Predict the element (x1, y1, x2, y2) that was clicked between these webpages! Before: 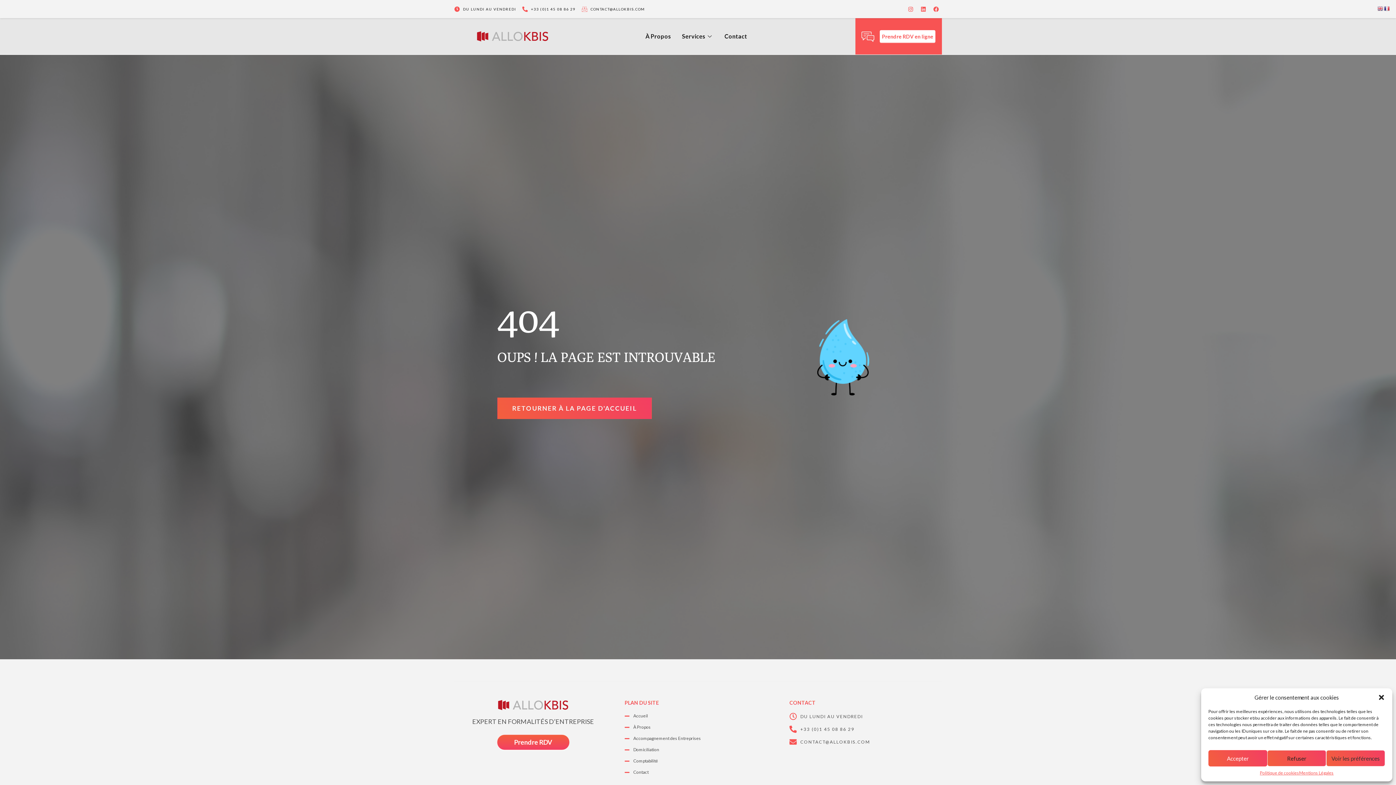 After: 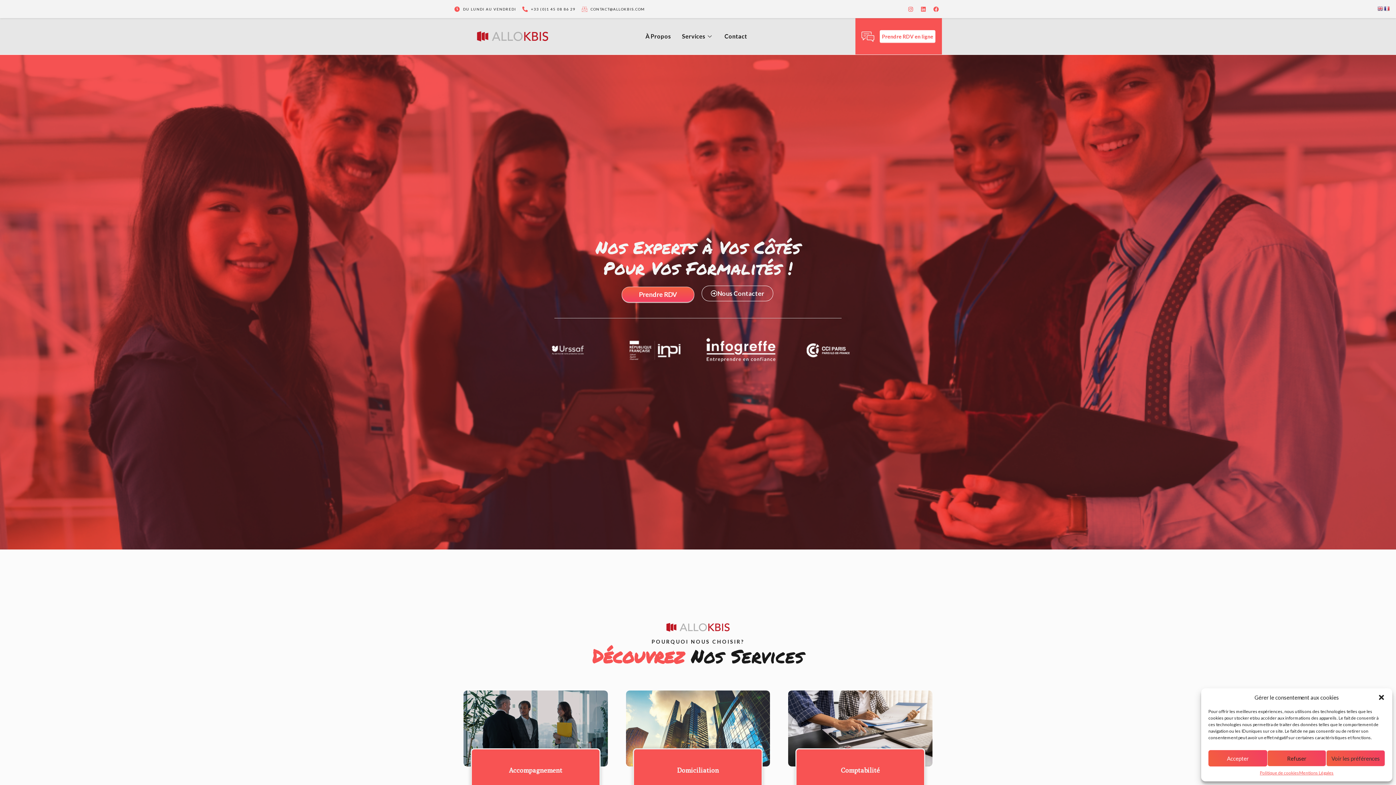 Action: bbox: (460, 700, 606, 710)